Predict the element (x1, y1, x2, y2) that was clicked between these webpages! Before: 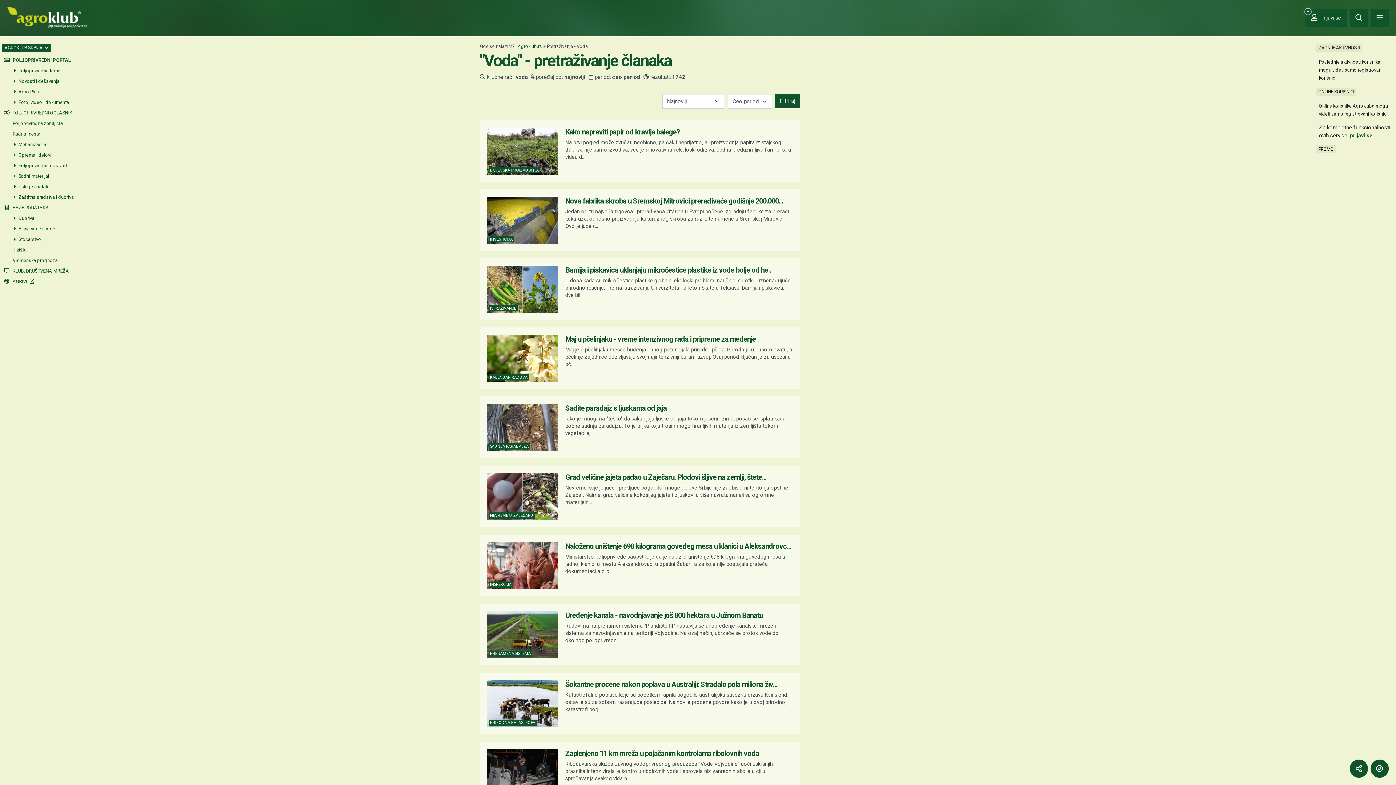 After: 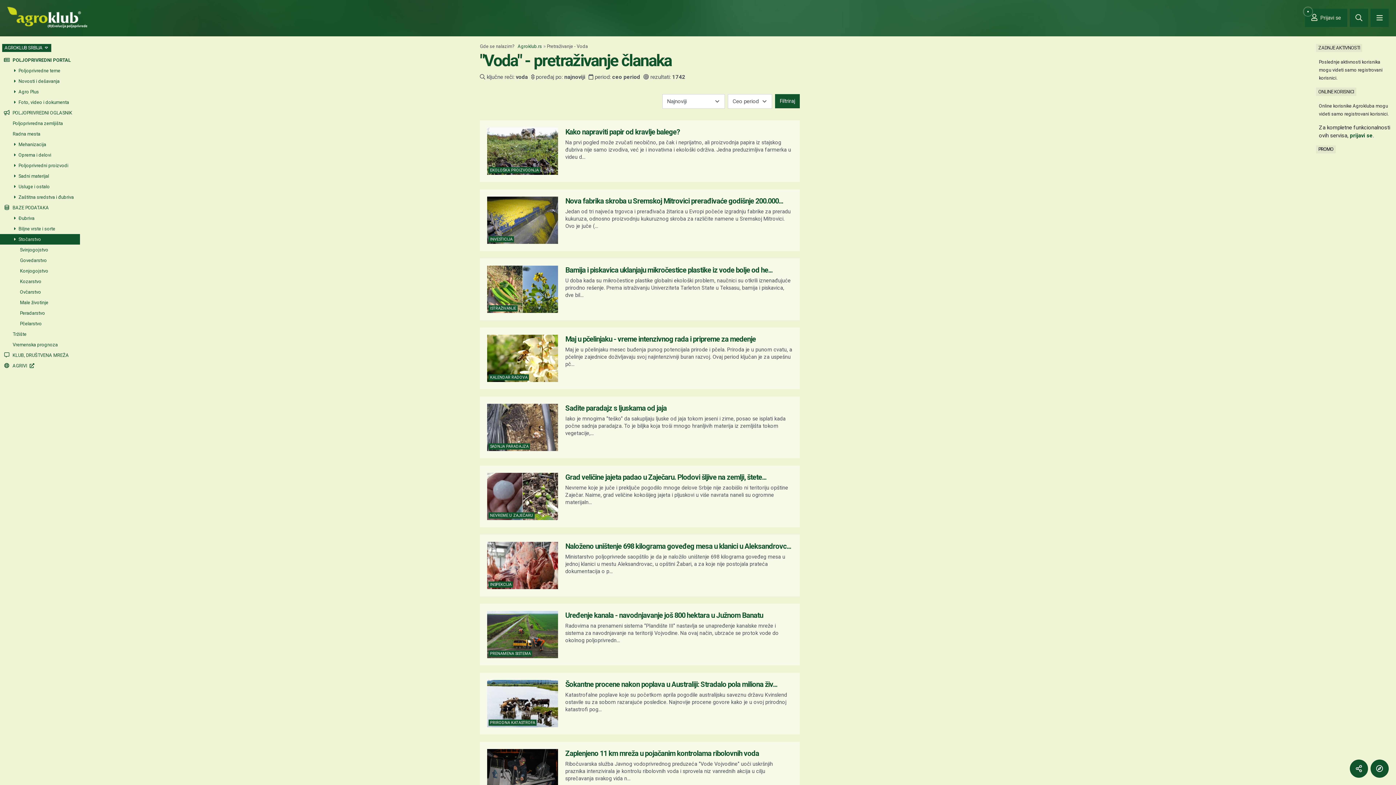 Action: bbox: (0, 234, 78, 244) label:  Stočarstvo